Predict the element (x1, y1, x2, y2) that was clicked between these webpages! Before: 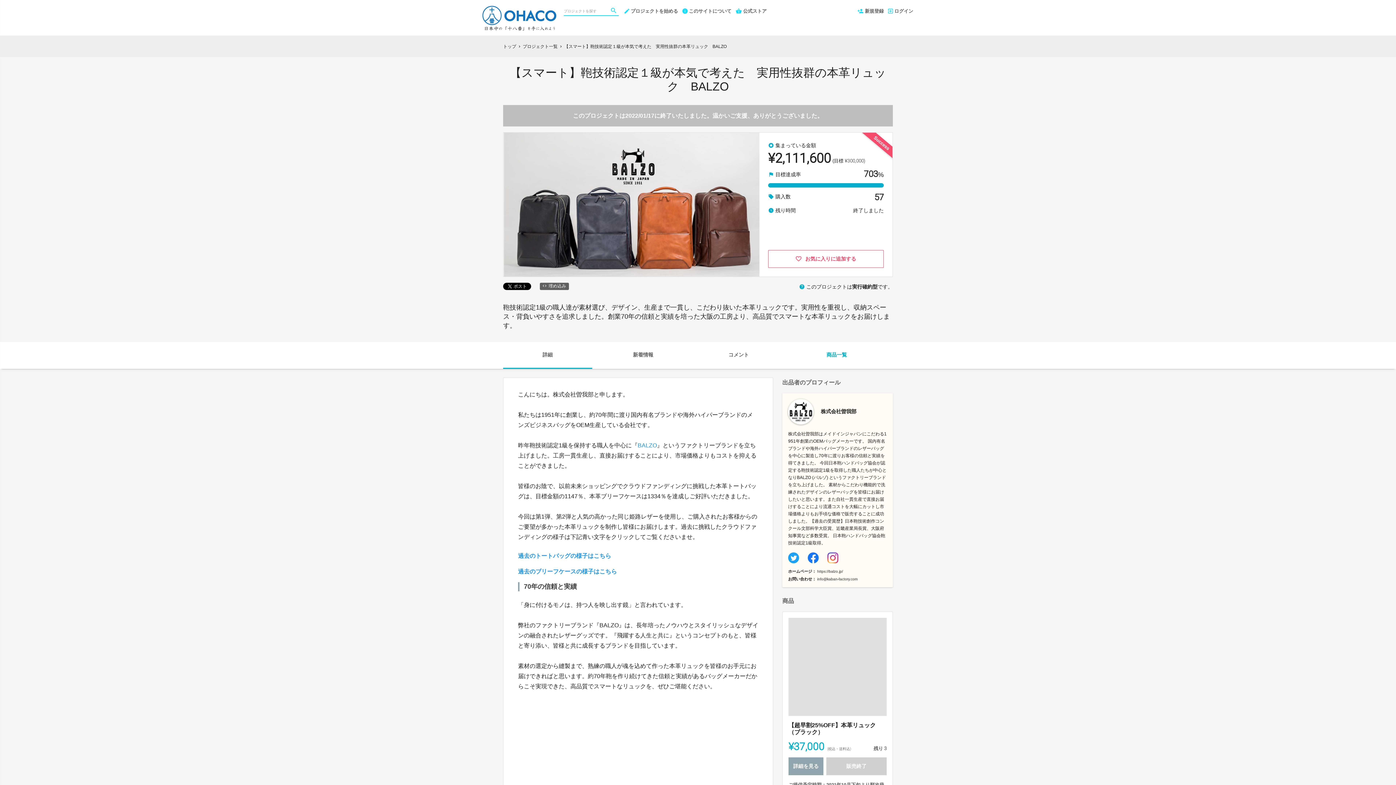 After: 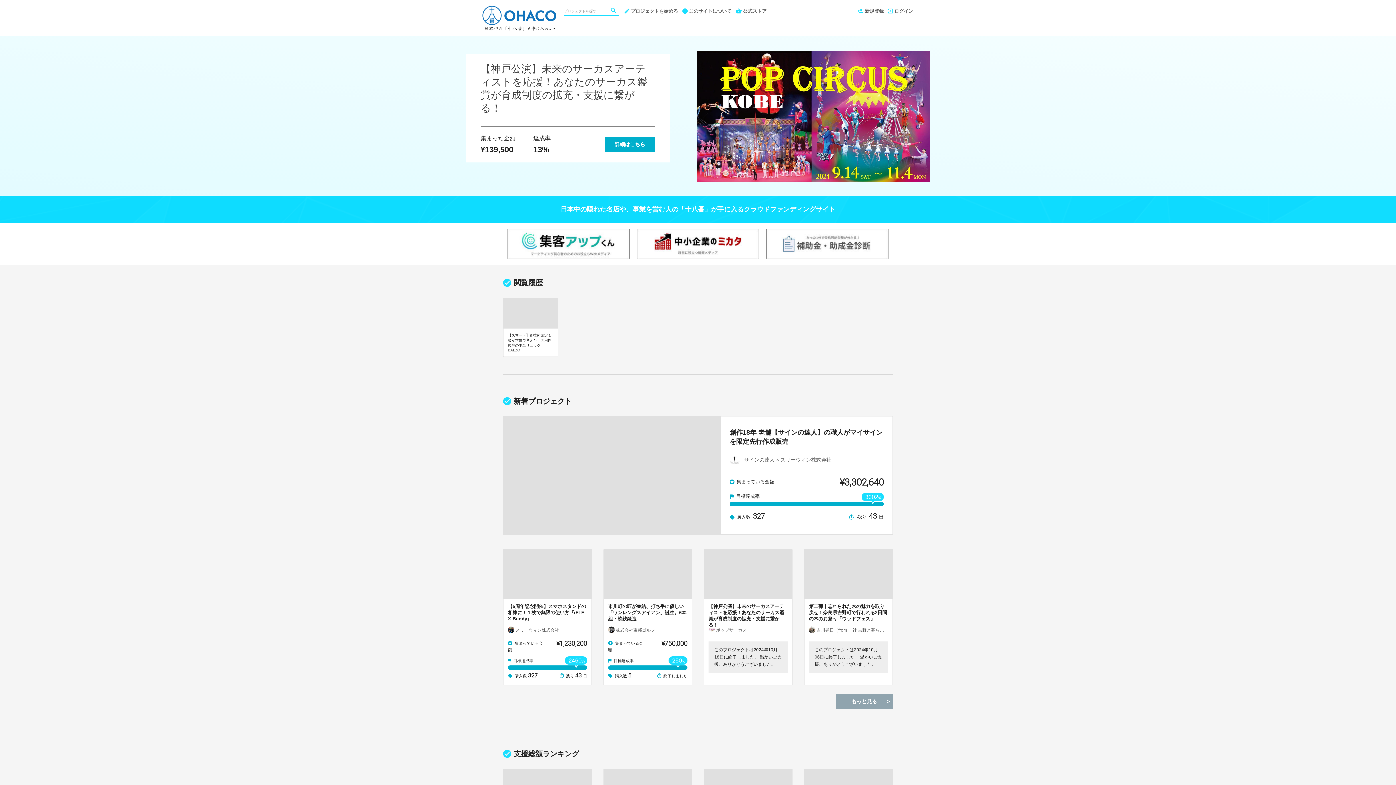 Action: bbox: (480, 4, 558, 10)